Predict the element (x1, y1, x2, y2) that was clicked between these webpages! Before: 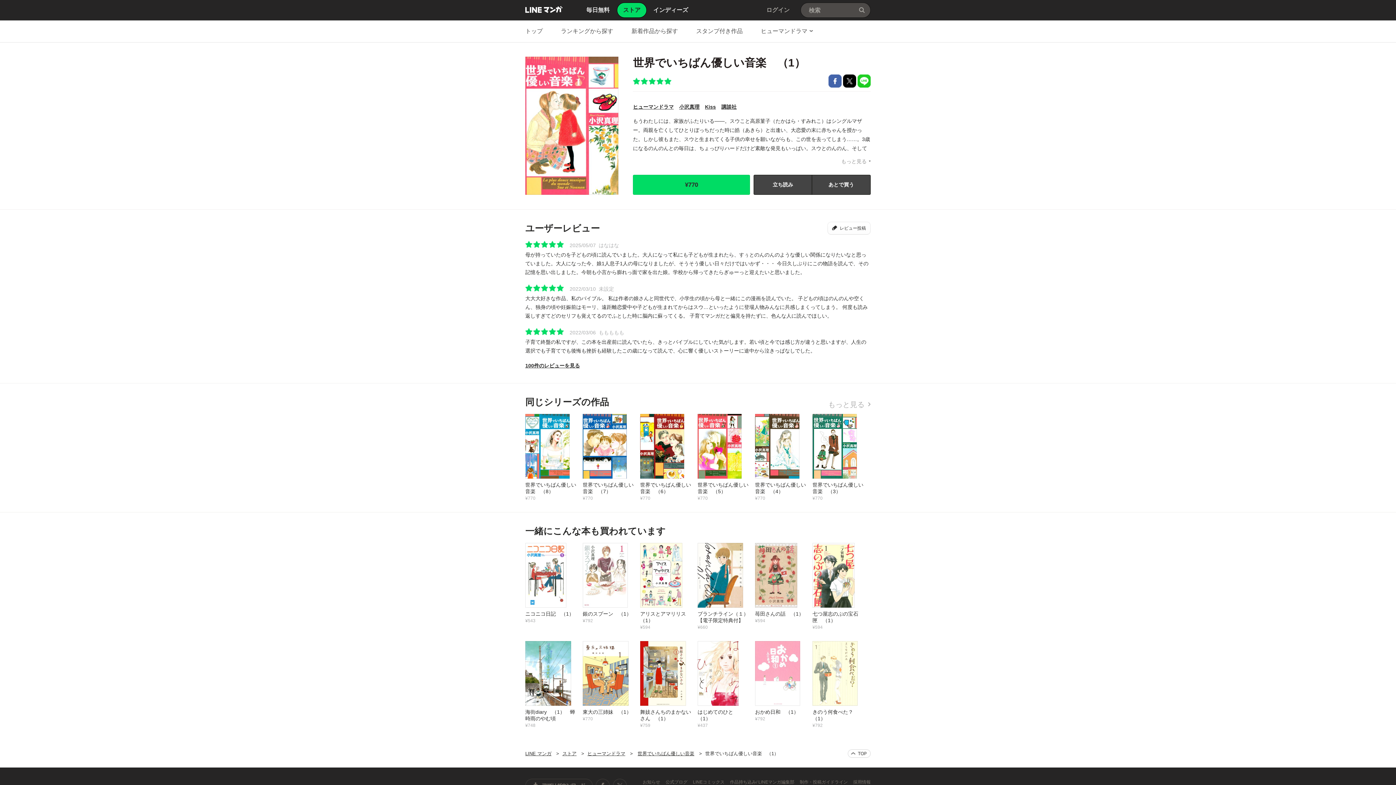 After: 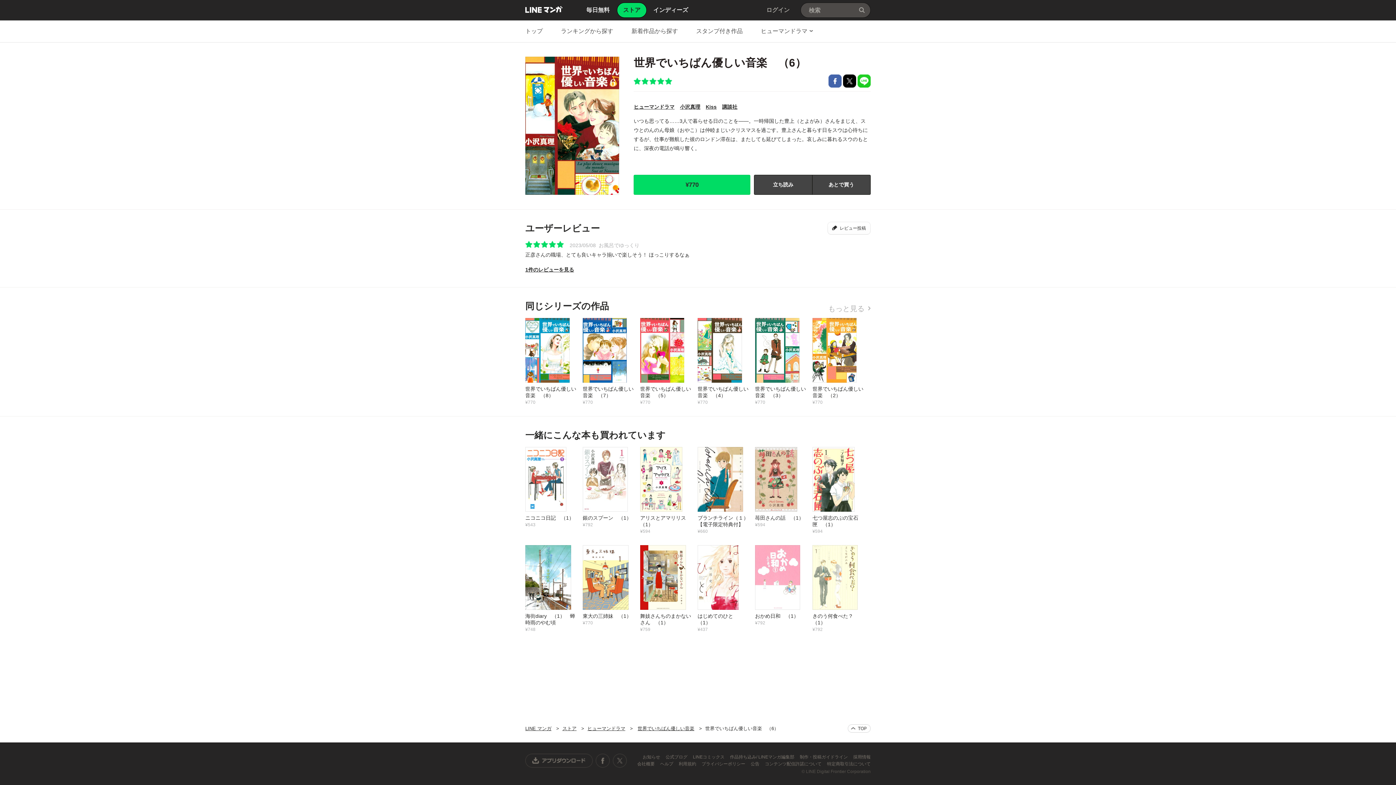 Action: bbox: (640, 413, 697, 501) label: 世界でいちばん優しい音楽　（6）
¥770